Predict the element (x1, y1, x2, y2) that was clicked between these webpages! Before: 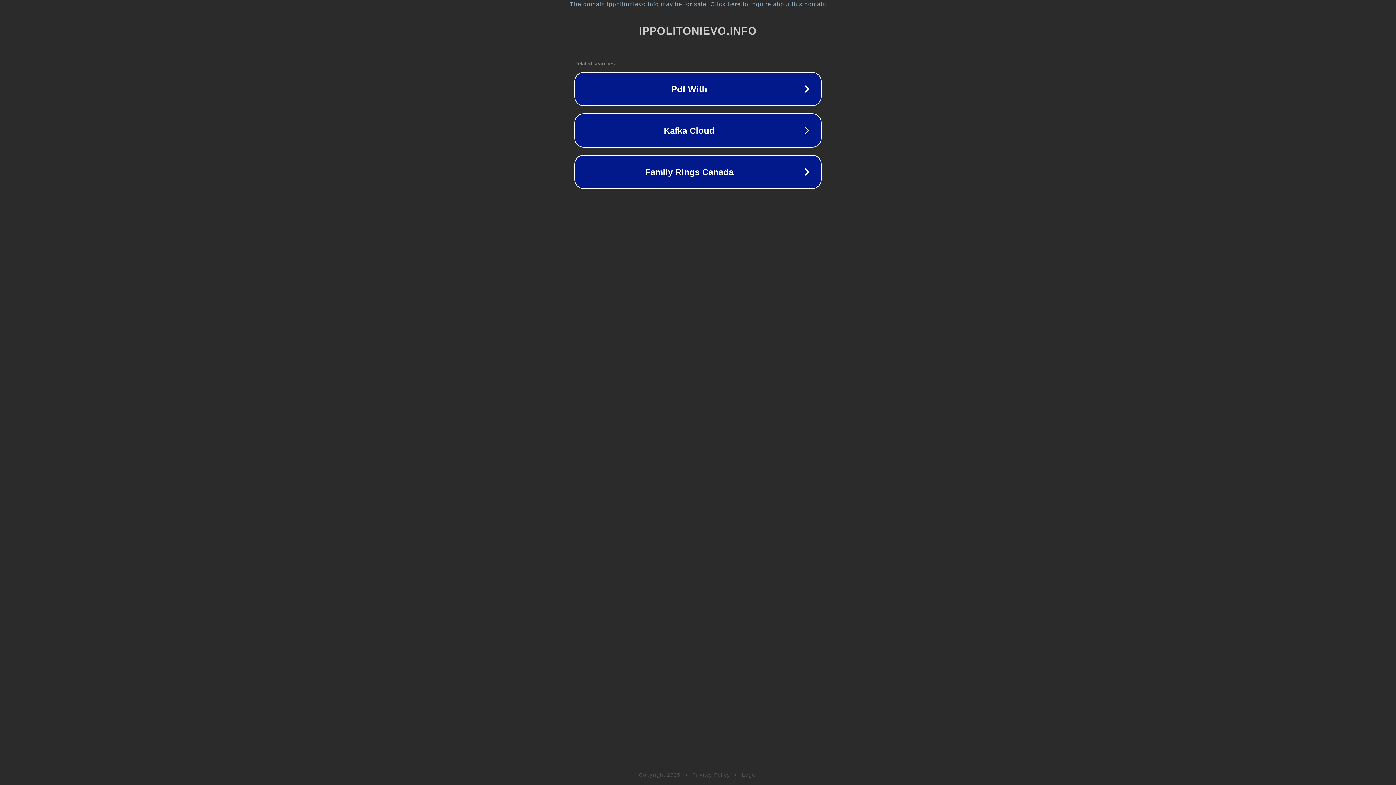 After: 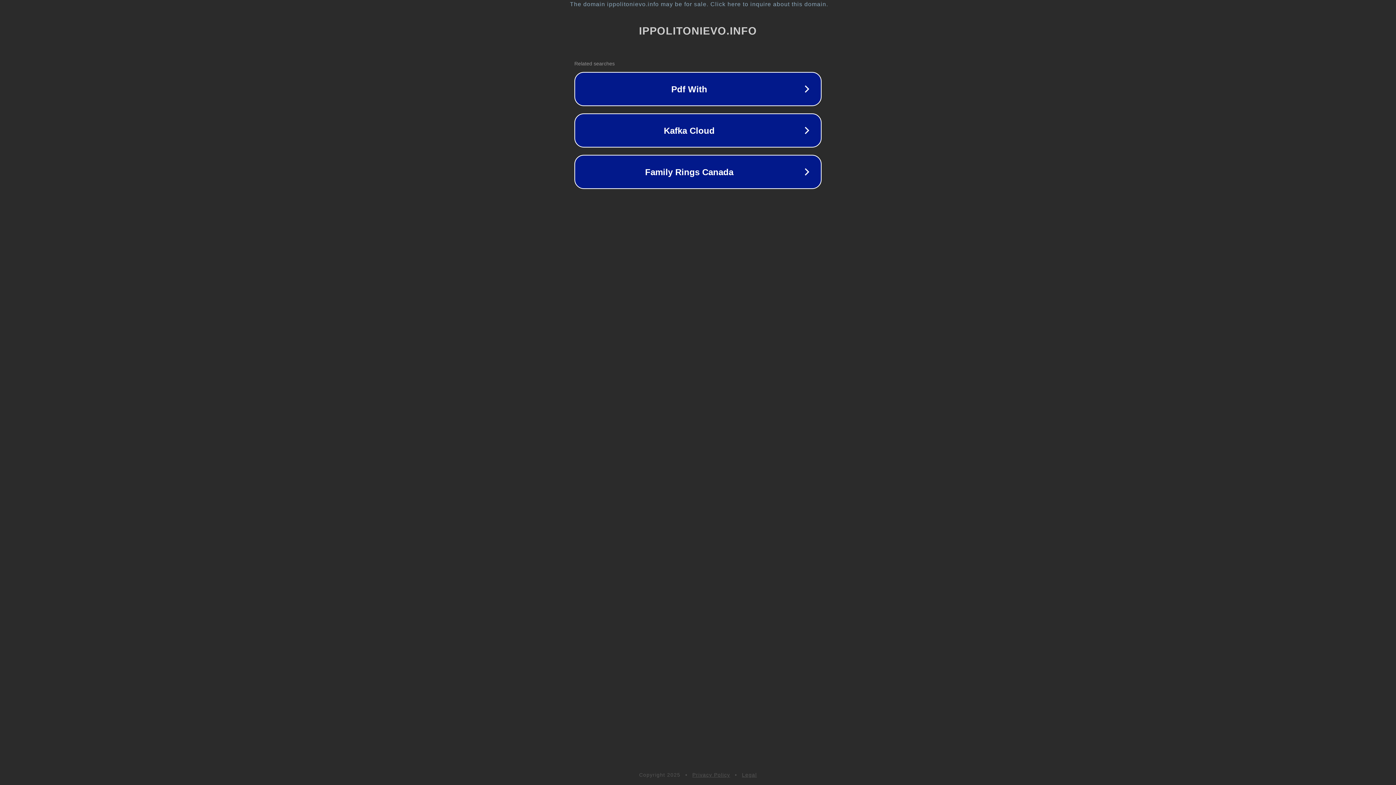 Action: label: Privacy Policy bbox: (692, 772, 730, 778)